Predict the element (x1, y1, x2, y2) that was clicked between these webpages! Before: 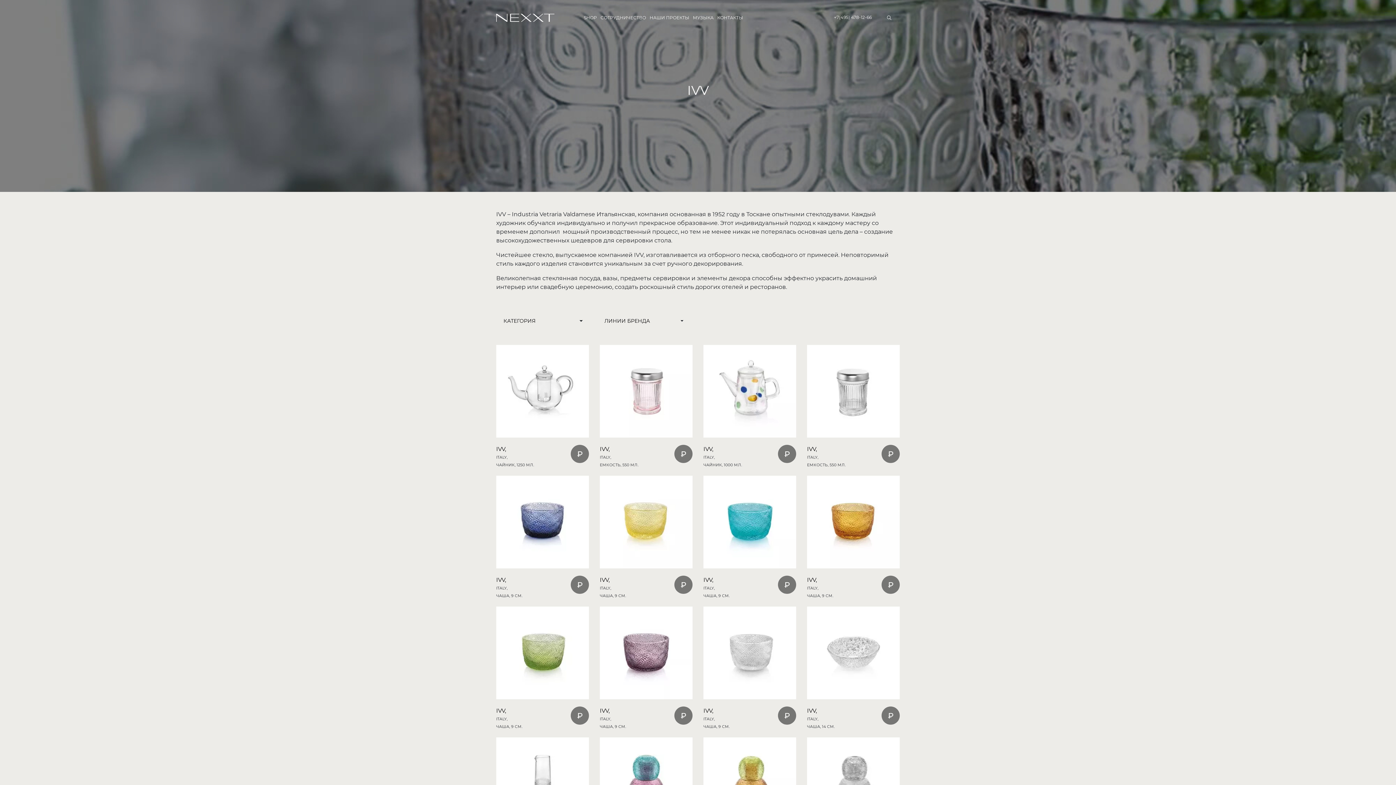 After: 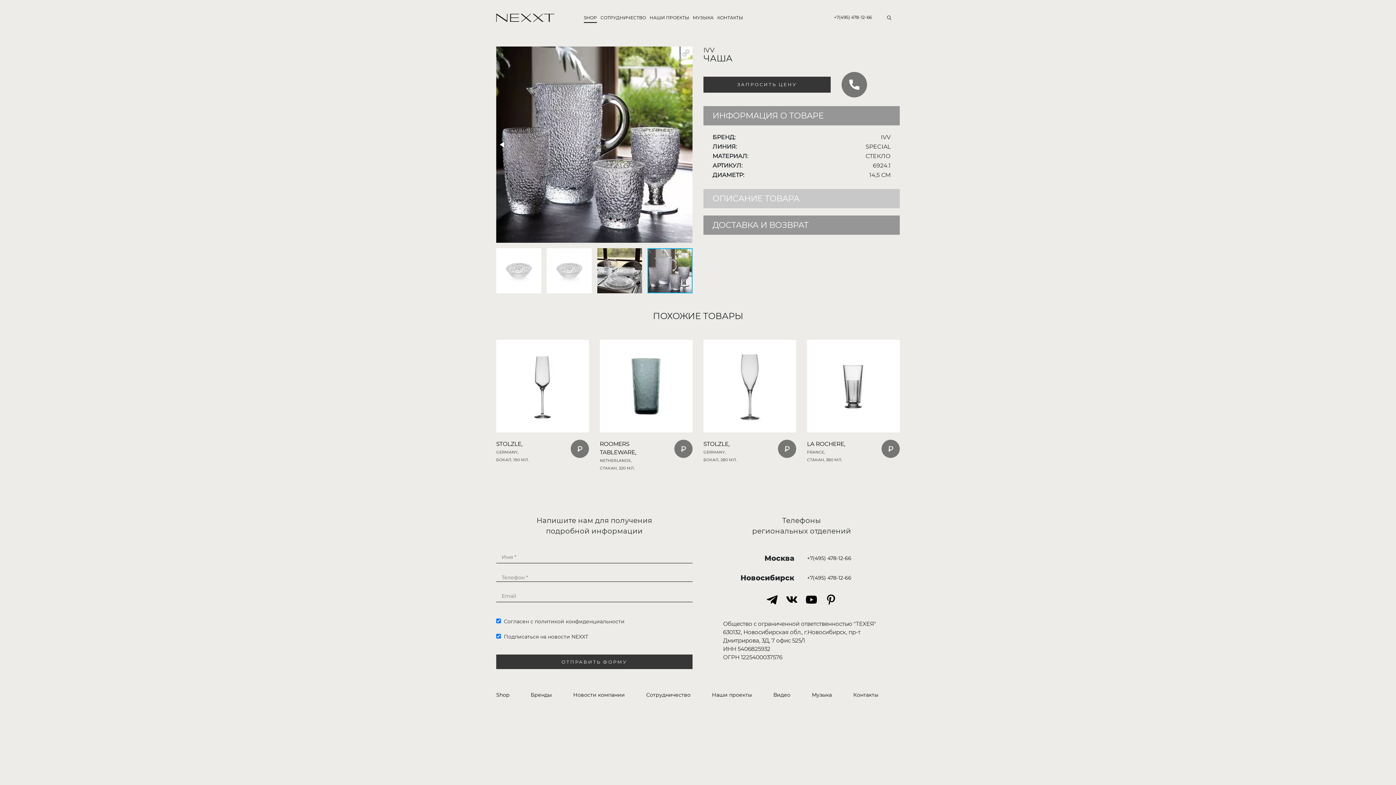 Action: bbox: (807, 649, 900, 656)